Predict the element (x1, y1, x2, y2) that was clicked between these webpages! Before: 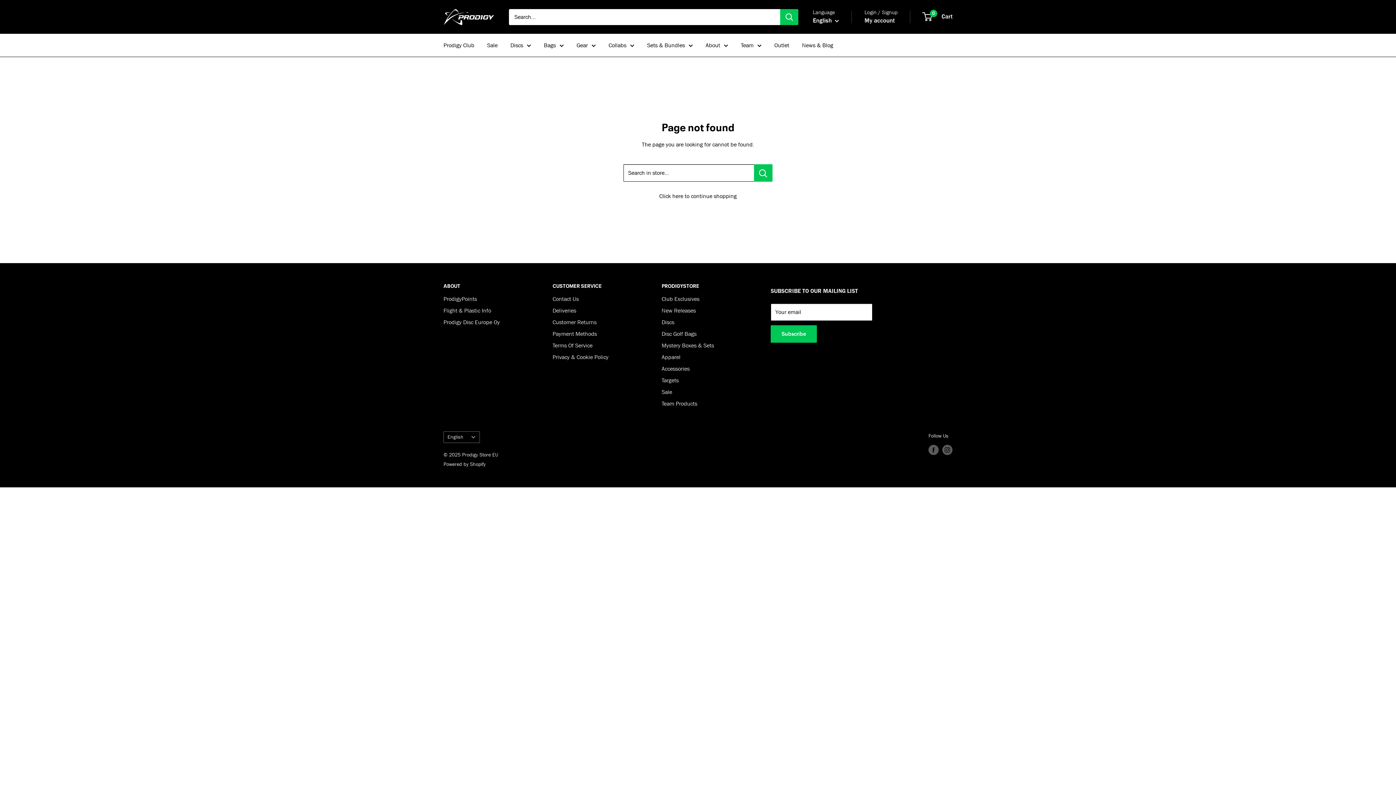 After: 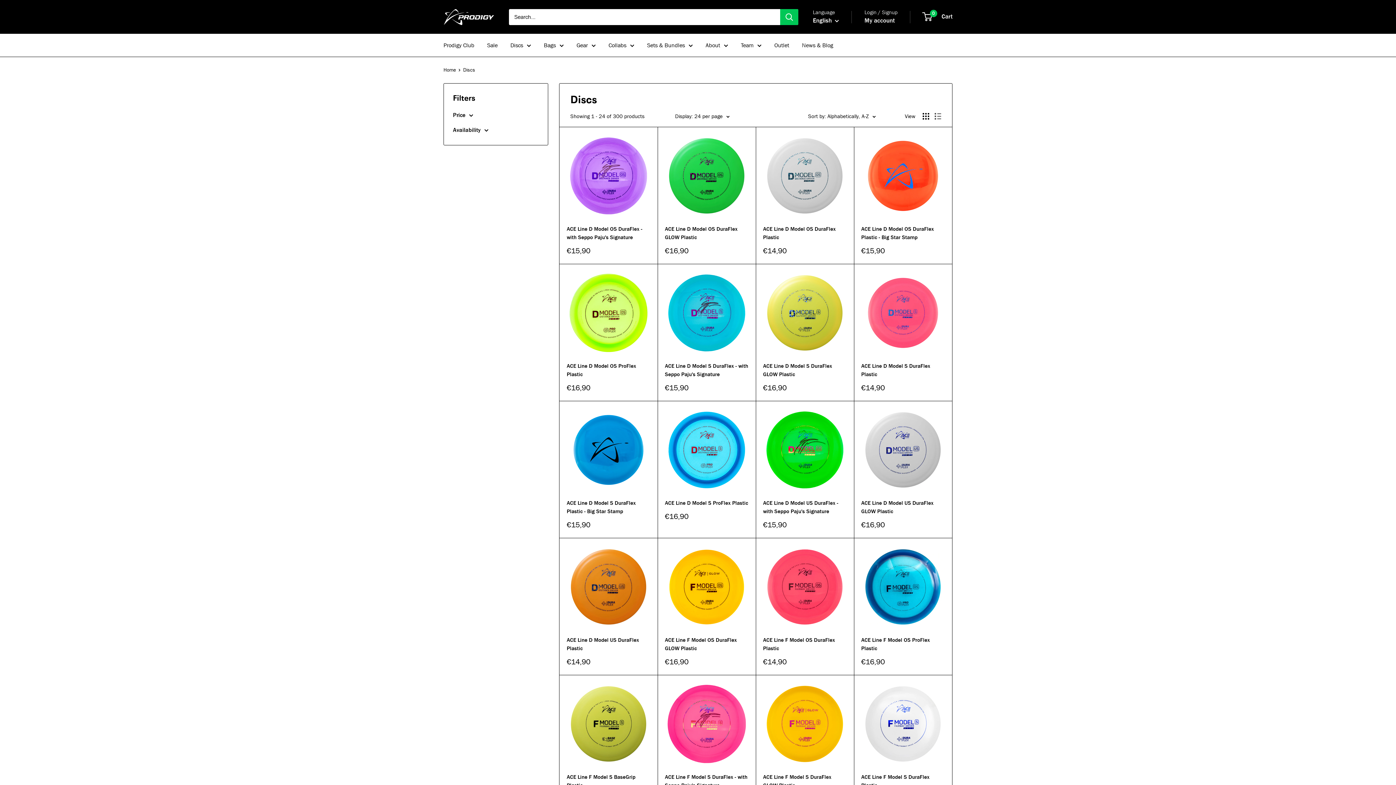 Action: label: Discs bbox: (661, 316, 745, 328)